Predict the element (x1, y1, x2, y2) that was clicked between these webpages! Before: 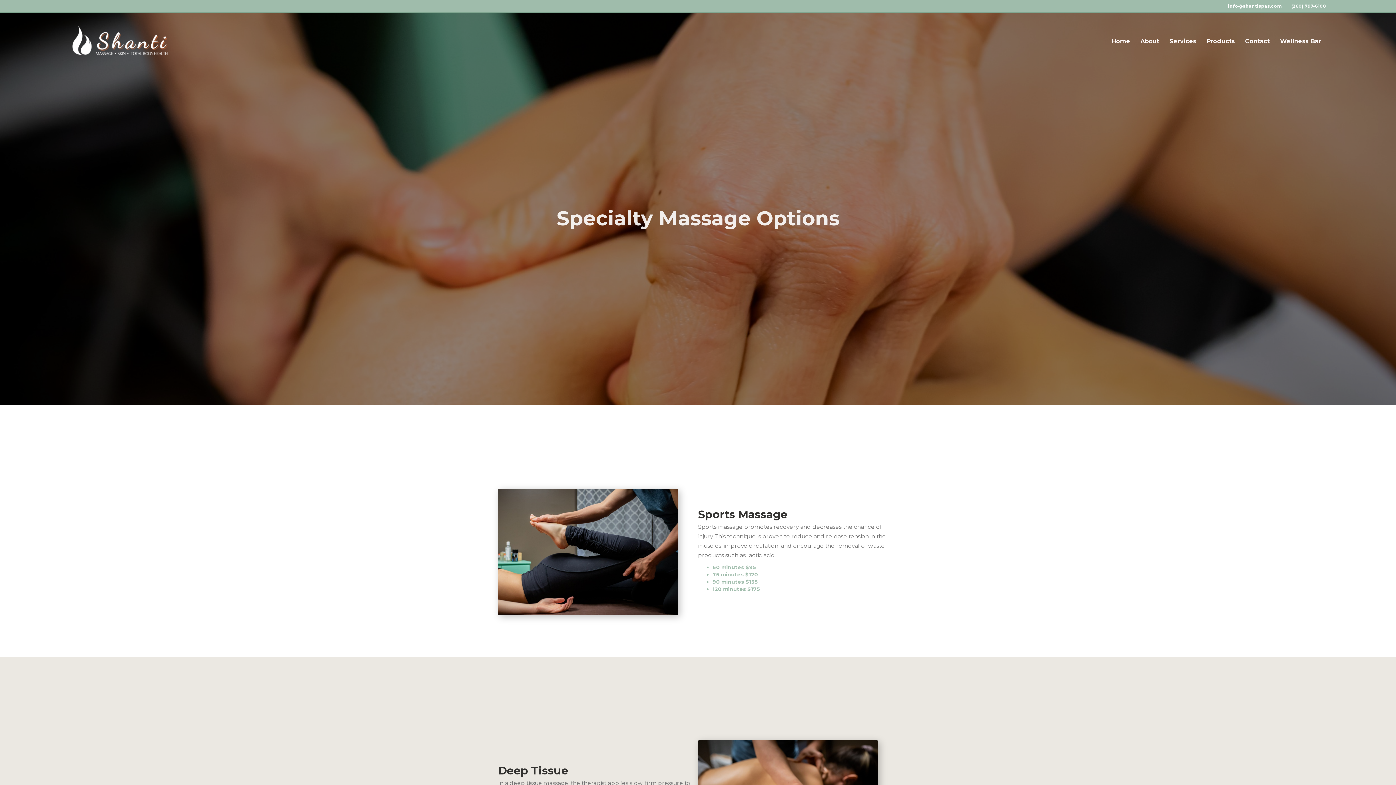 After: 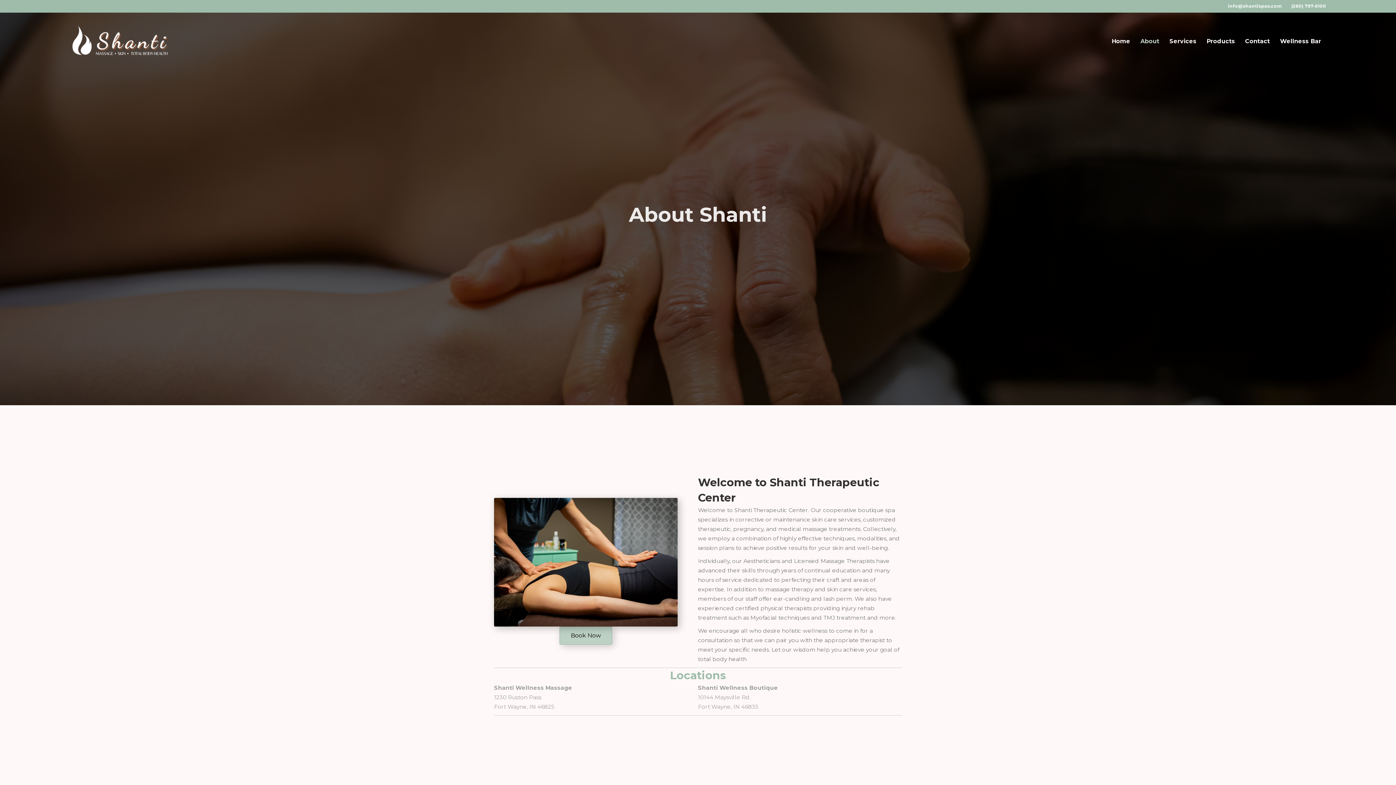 Action: label: About bbox: (1135, 32, 1164, 50)